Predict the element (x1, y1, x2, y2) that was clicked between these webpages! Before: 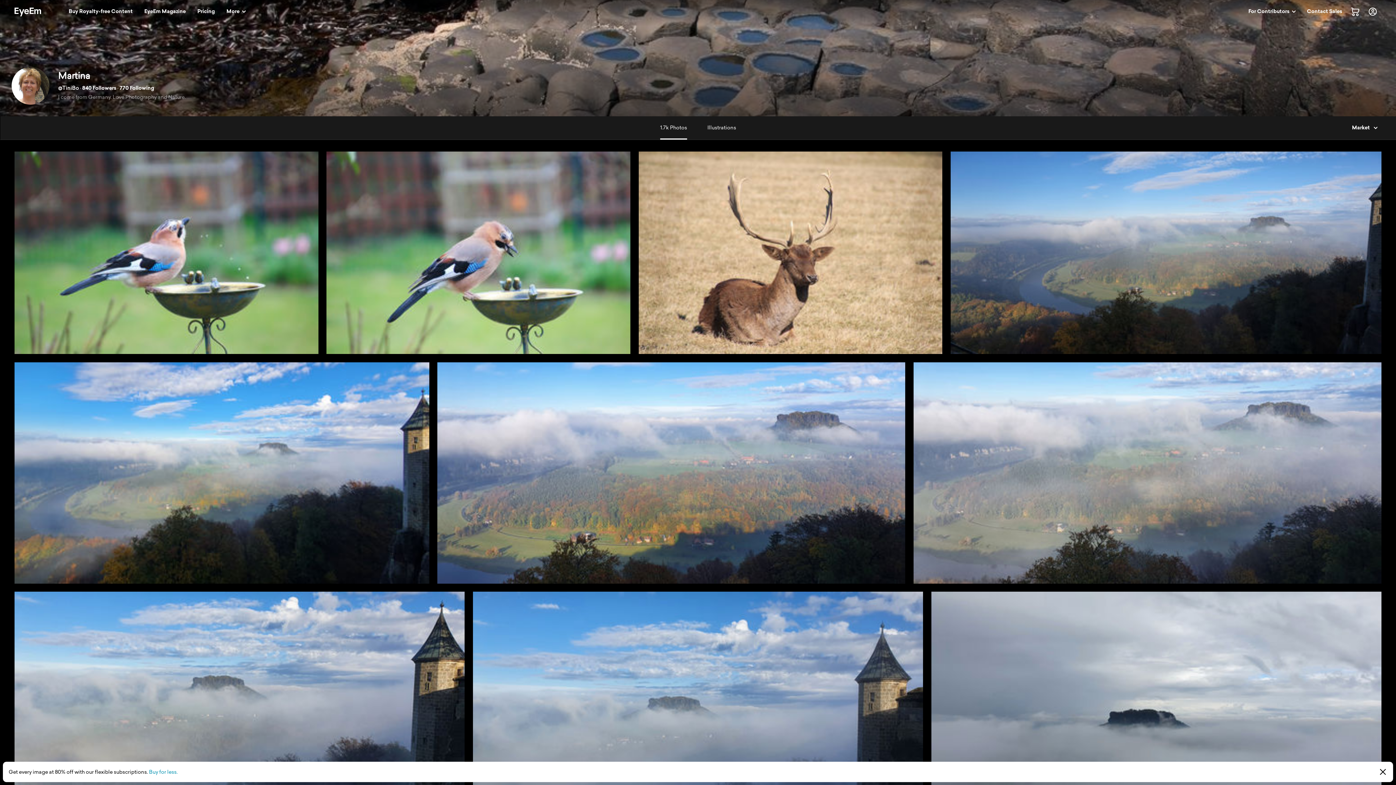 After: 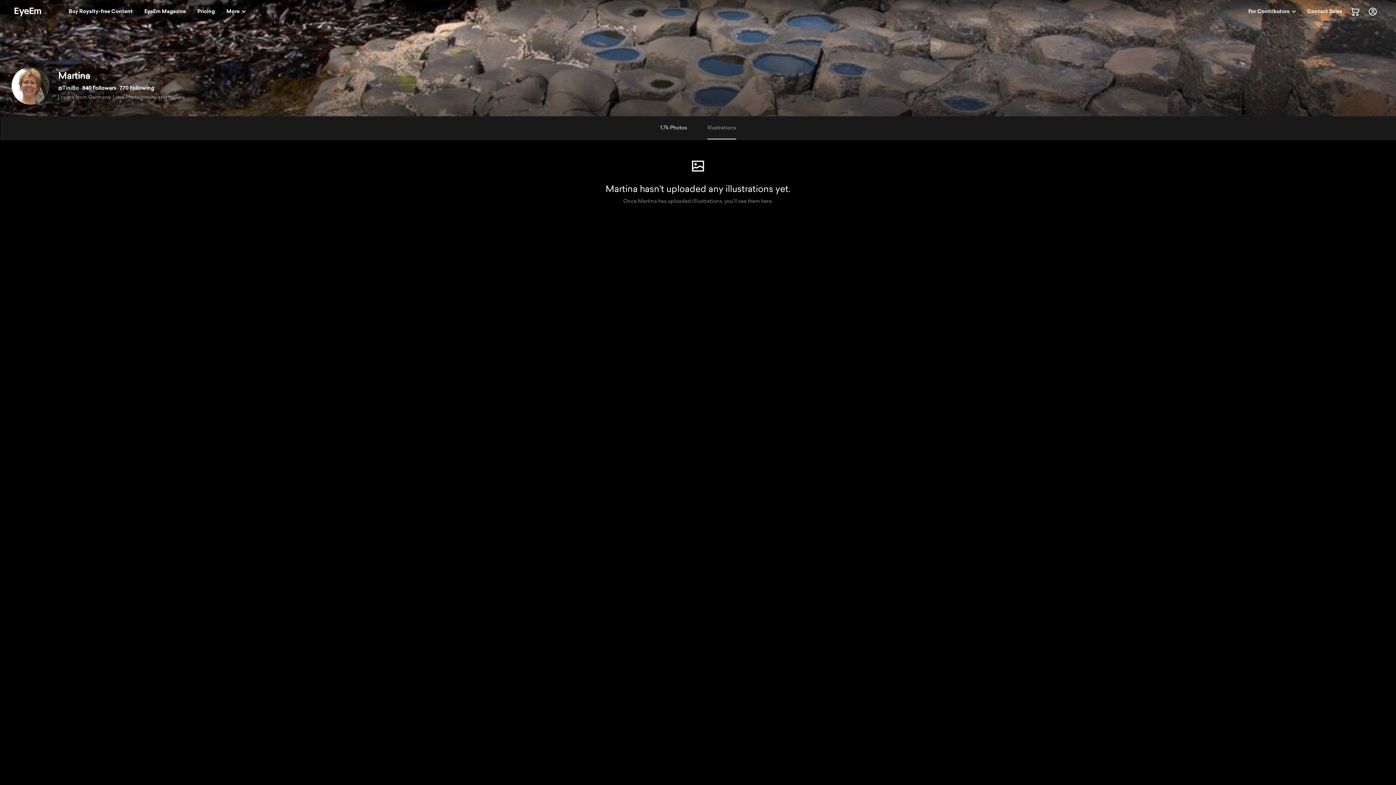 Action: bbox: (707, 116, 736, 139) label: Illustrations